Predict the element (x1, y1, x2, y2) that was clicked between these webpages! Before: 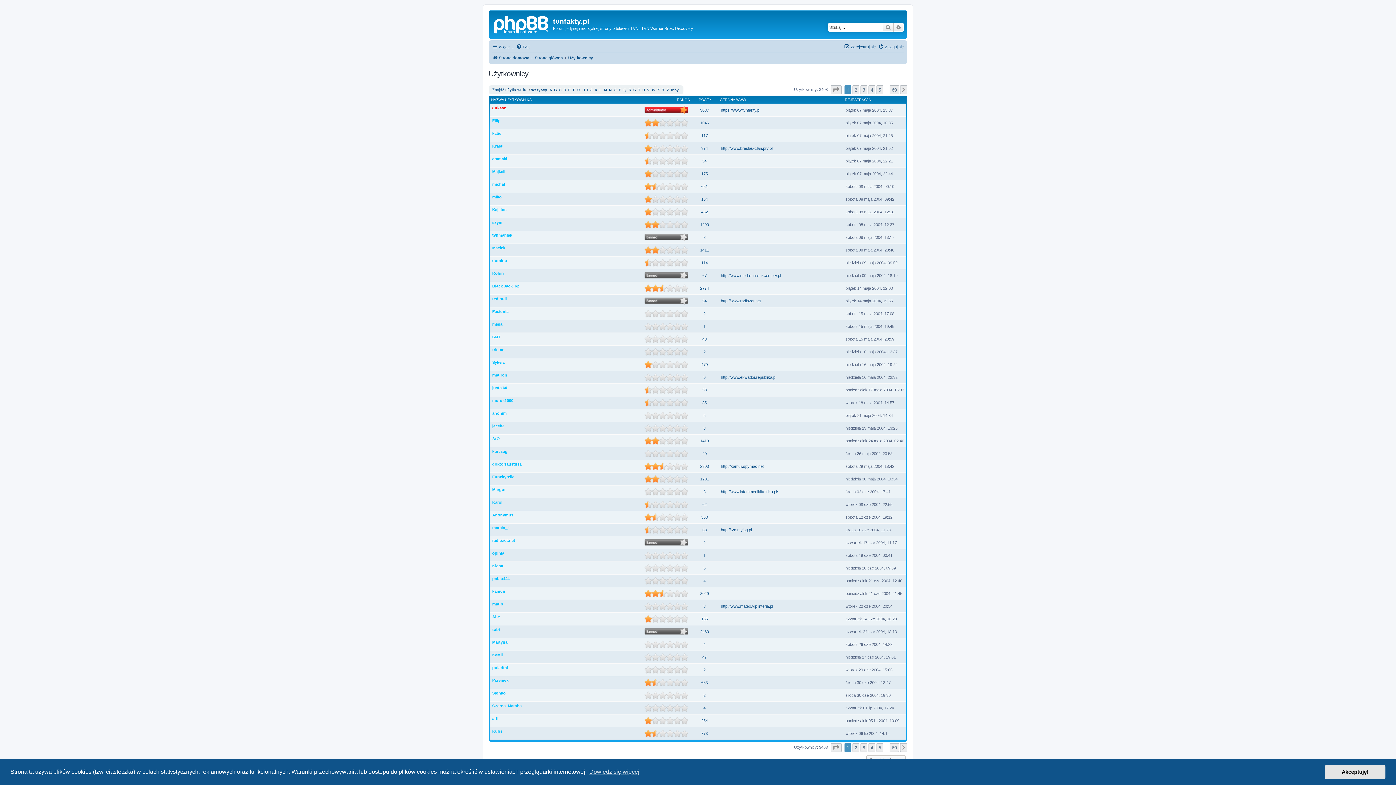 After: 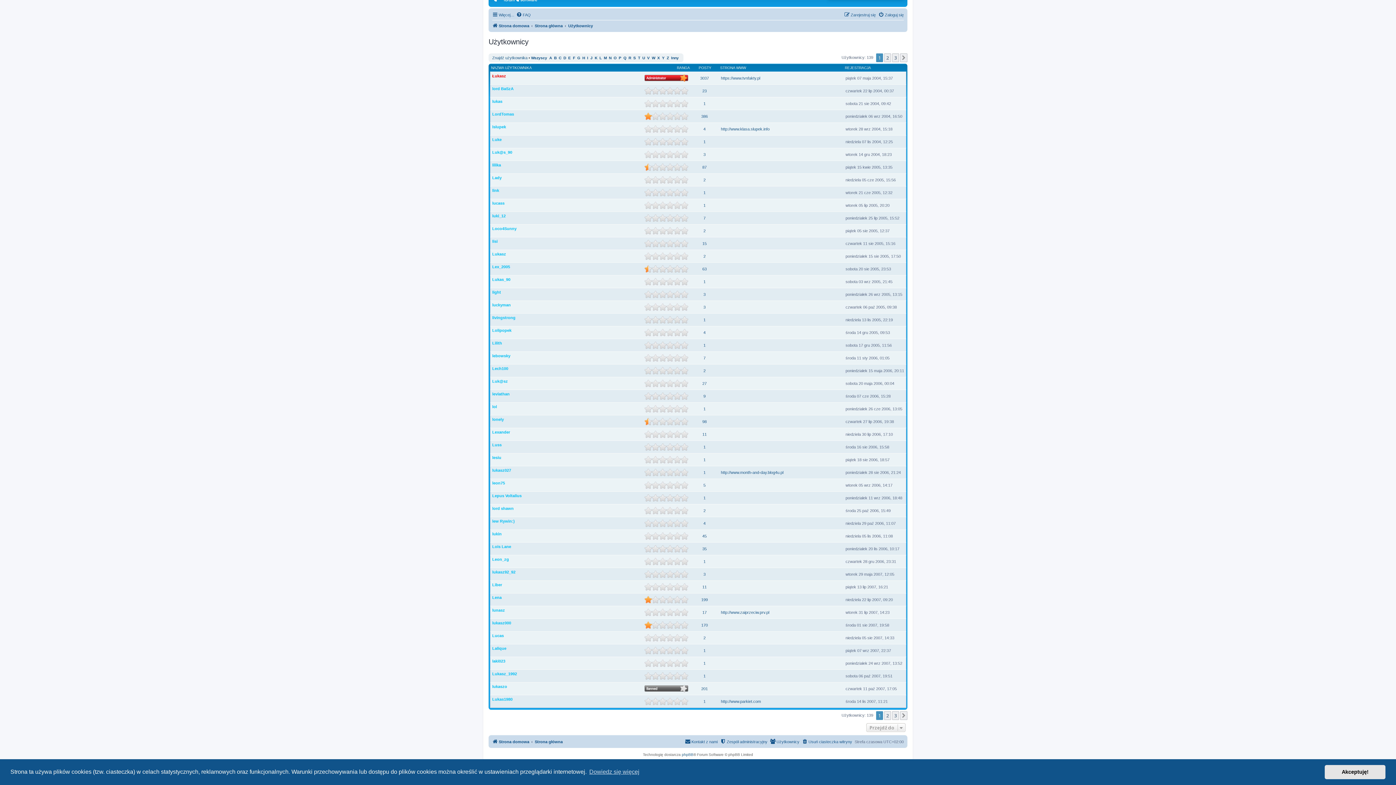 Action: bbox: (599, 87, 601, 91) label: L